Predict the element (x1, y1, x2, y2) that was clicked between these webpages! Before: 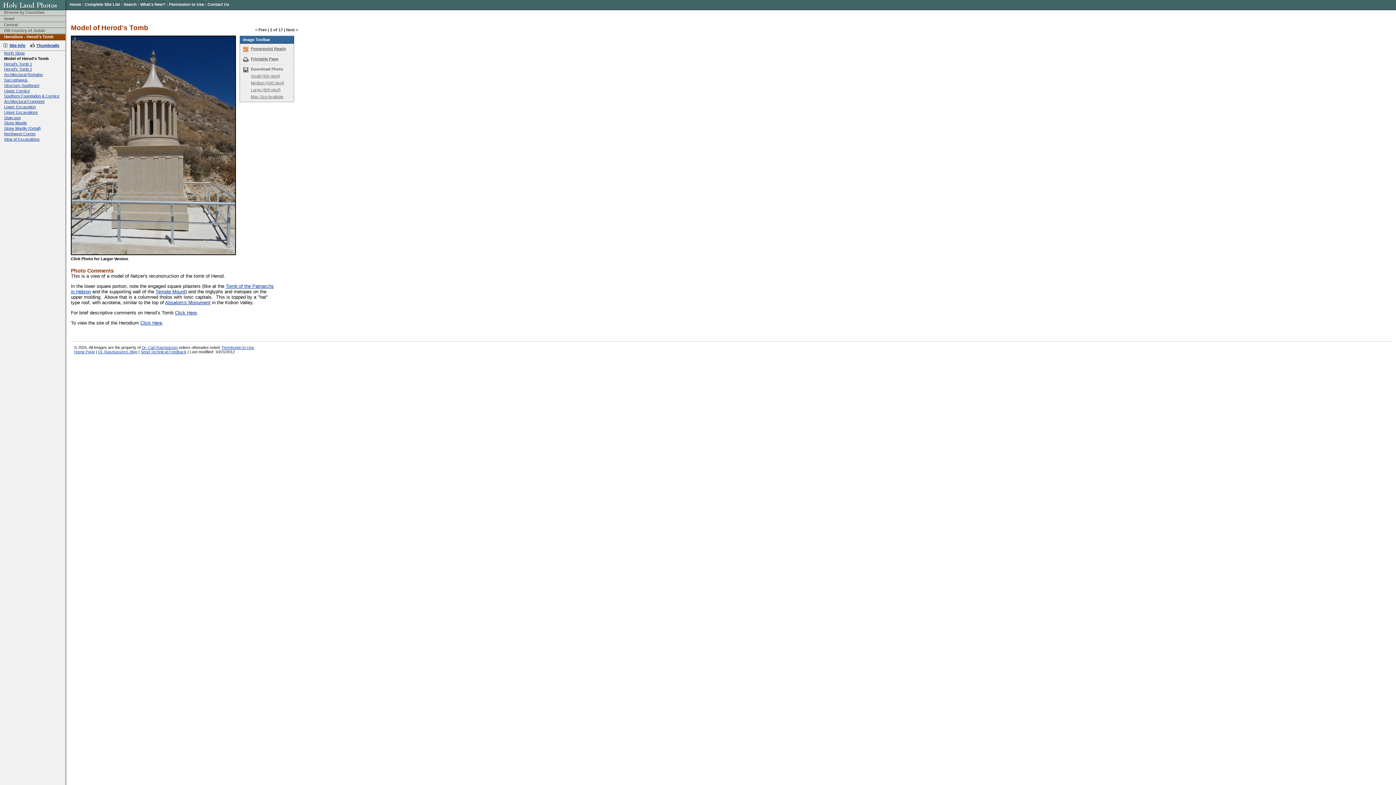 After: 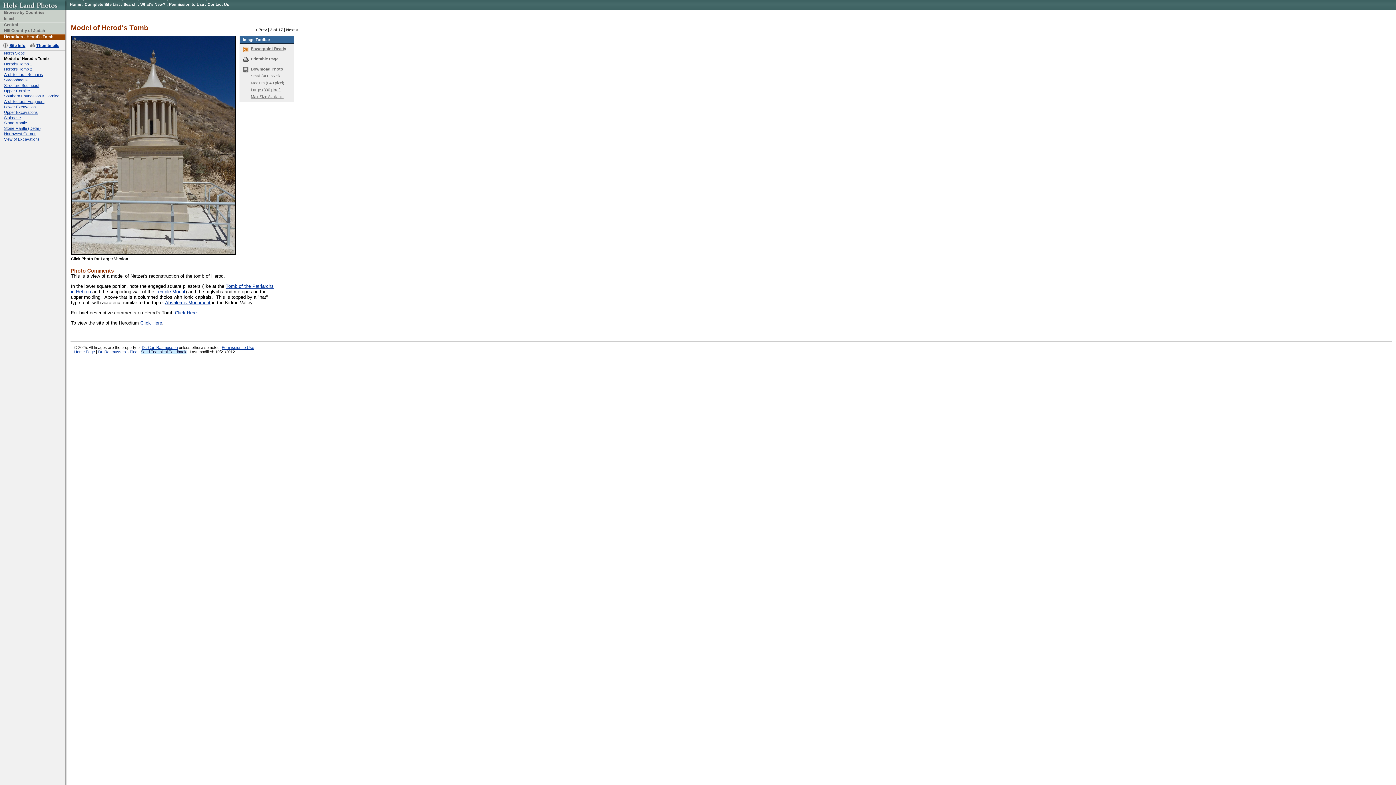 Action: label: Send Technical Feedback bbox: (140, 349, 186, 354)